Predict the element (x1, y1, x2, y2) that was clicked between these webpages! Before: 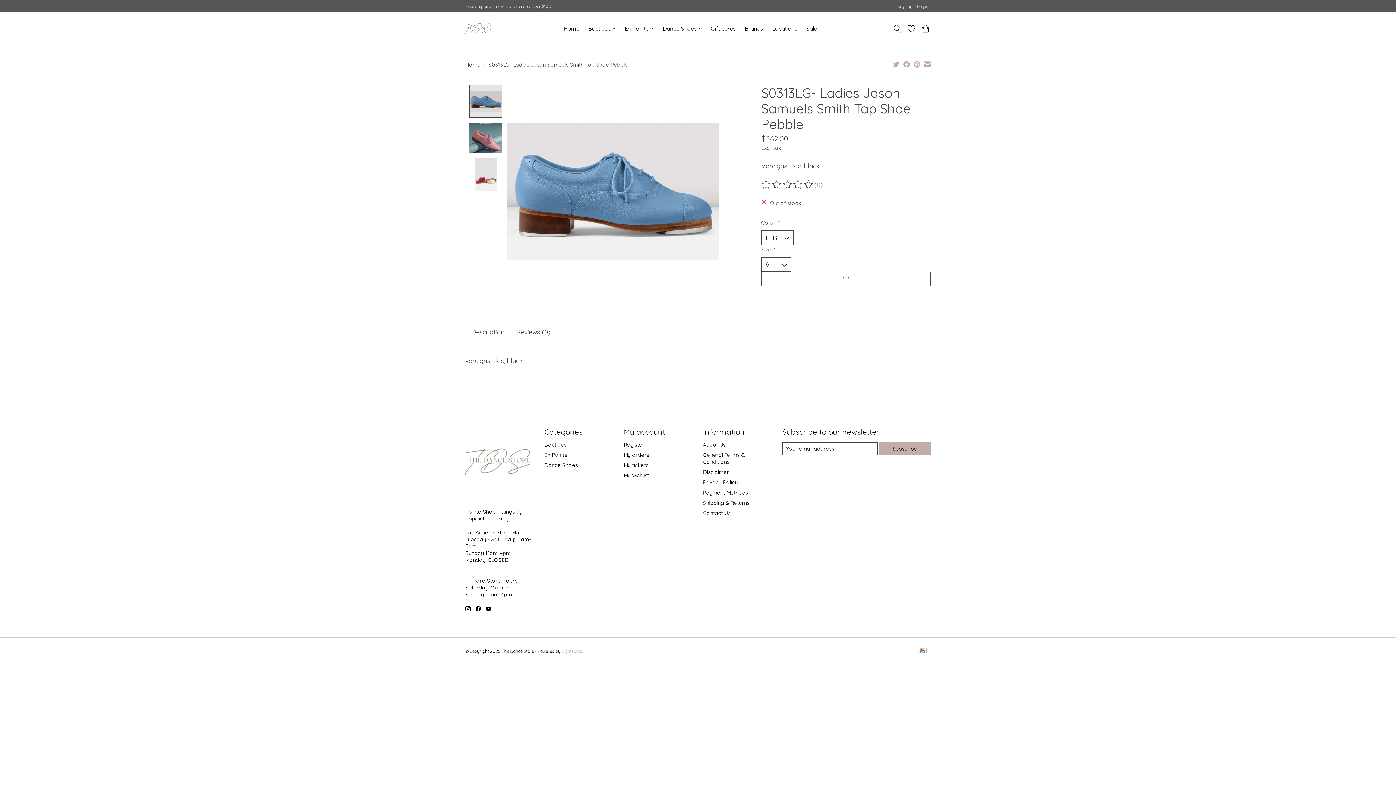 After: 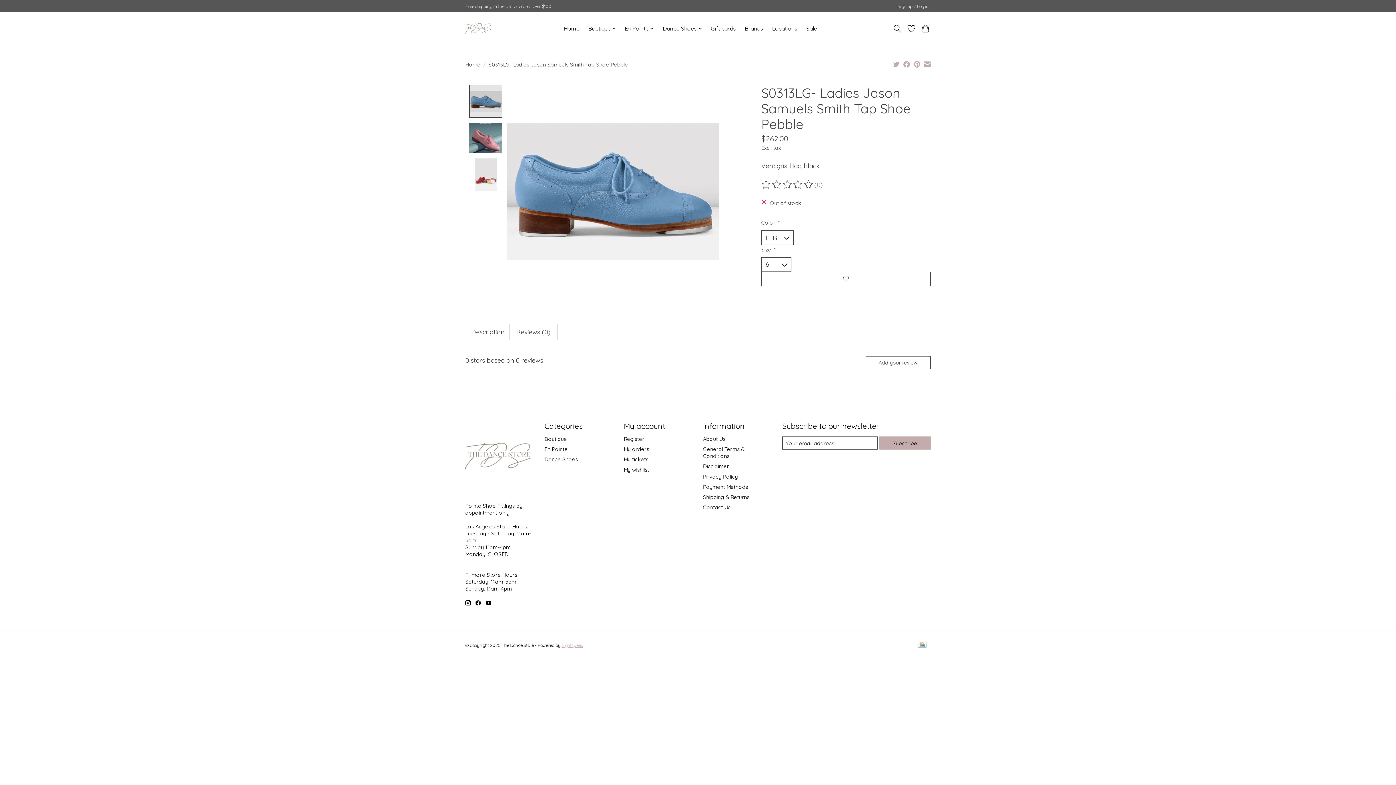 Action: bbox: (510, 324, 556, 340) label: Reviews (0)